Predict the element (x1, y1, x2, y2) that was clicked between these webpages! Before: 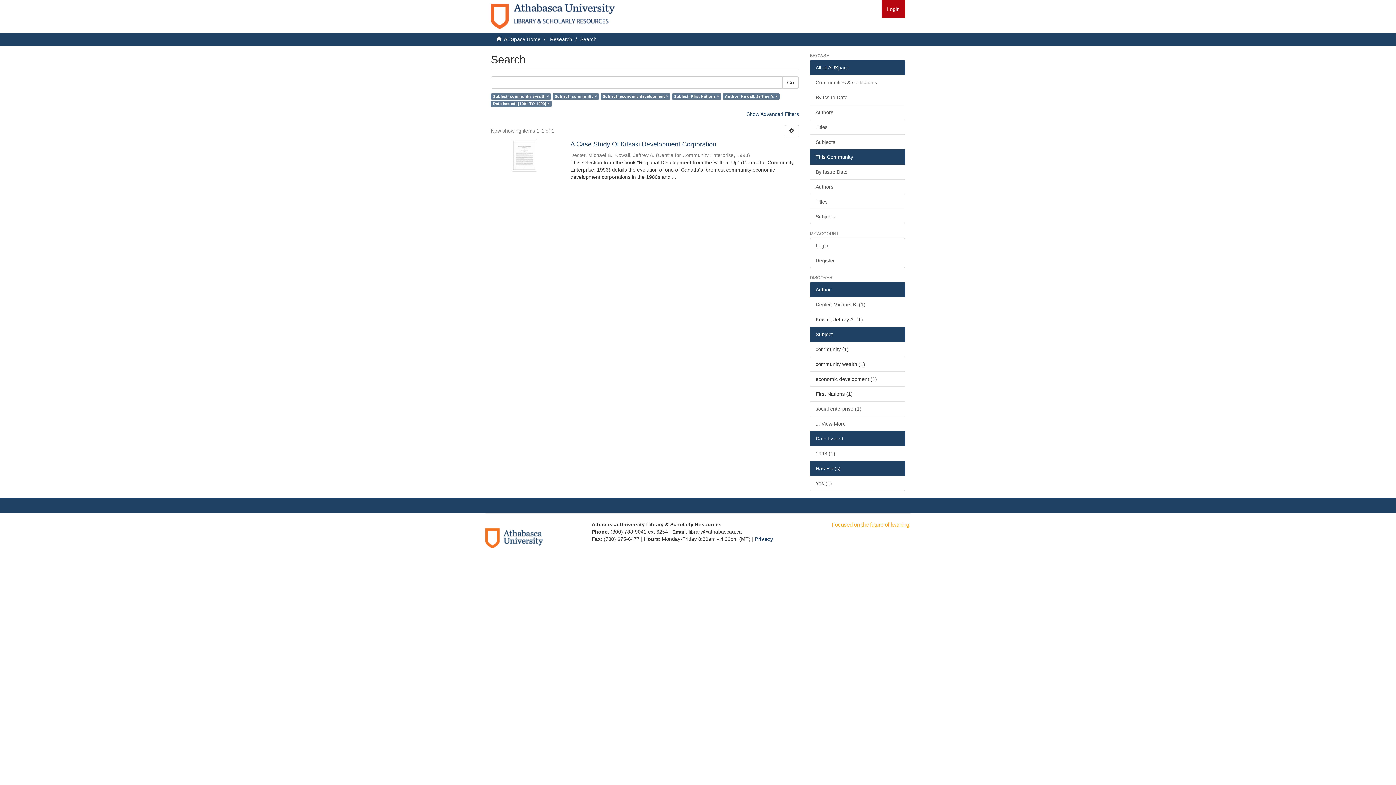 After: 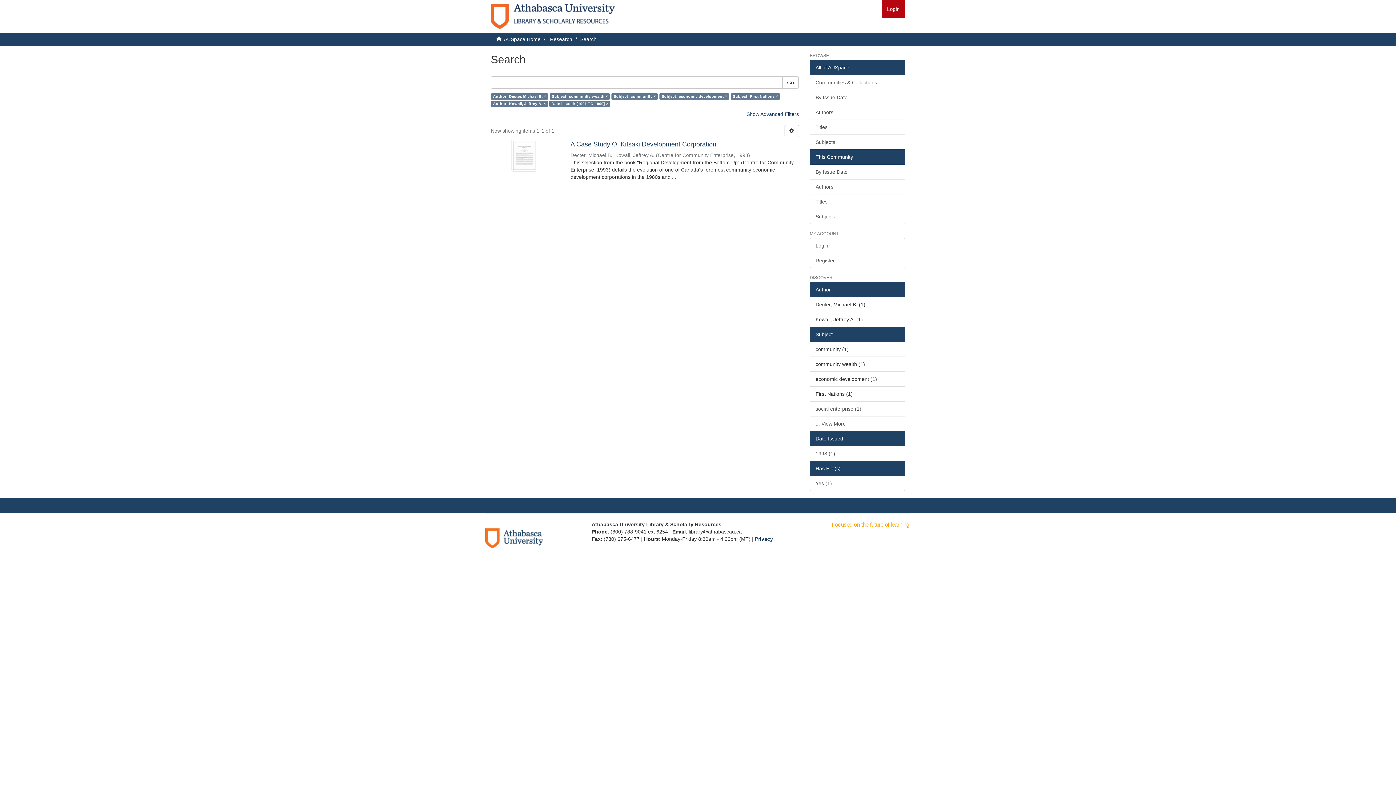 Action: label: Decter, Michael B. (1) bbox: (810, 297, 905, 312)